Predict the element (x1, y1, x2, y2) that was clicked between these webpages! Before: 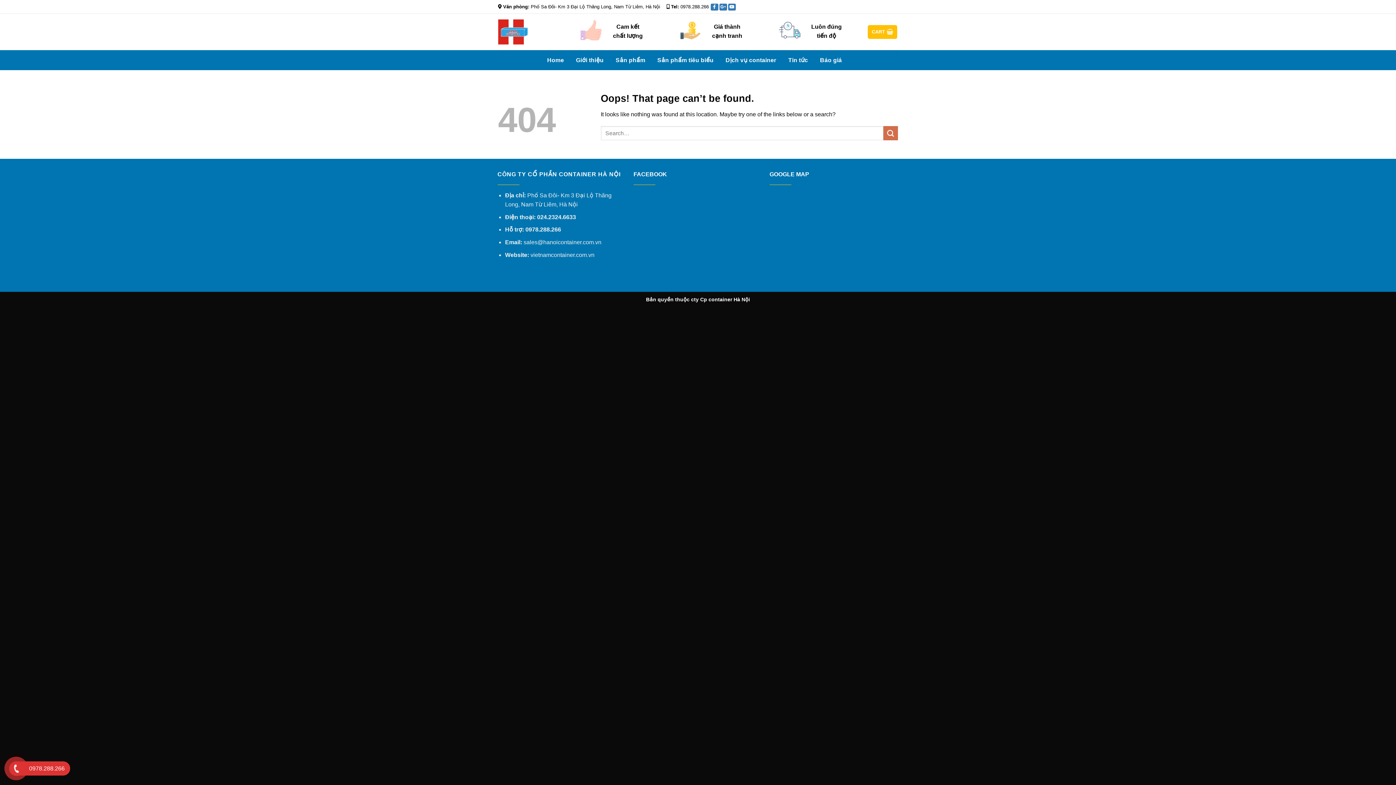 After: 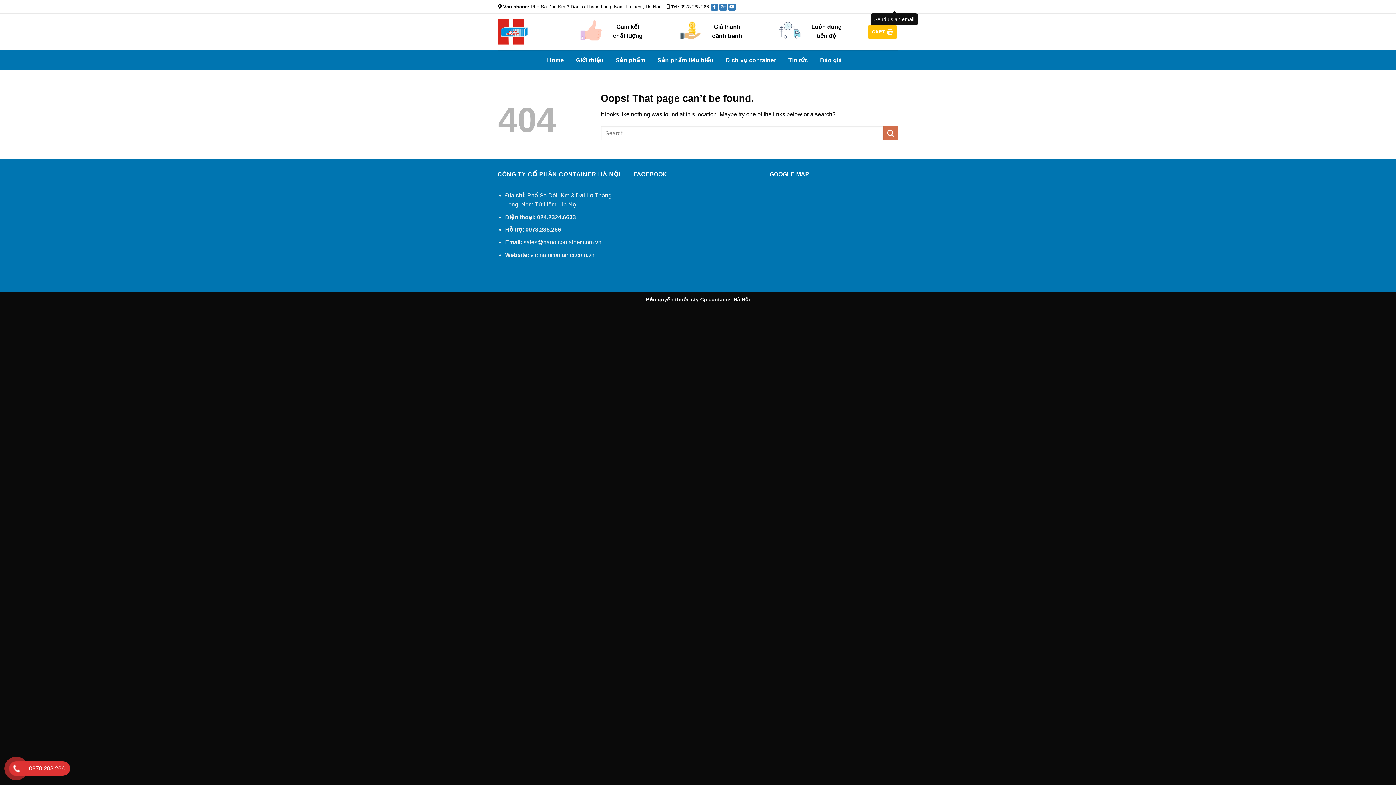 Action: label: Send us an email bbox: (892, 4, 896, 9)